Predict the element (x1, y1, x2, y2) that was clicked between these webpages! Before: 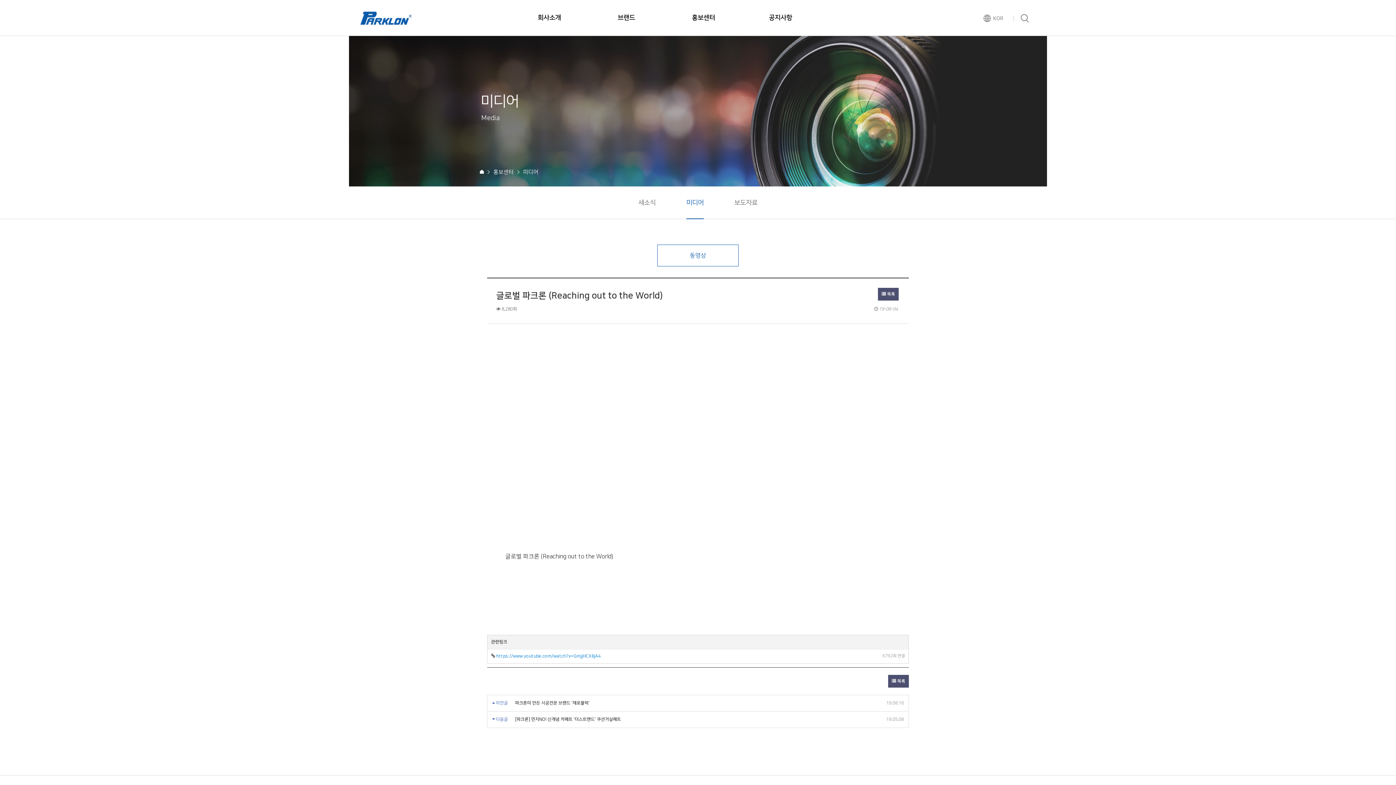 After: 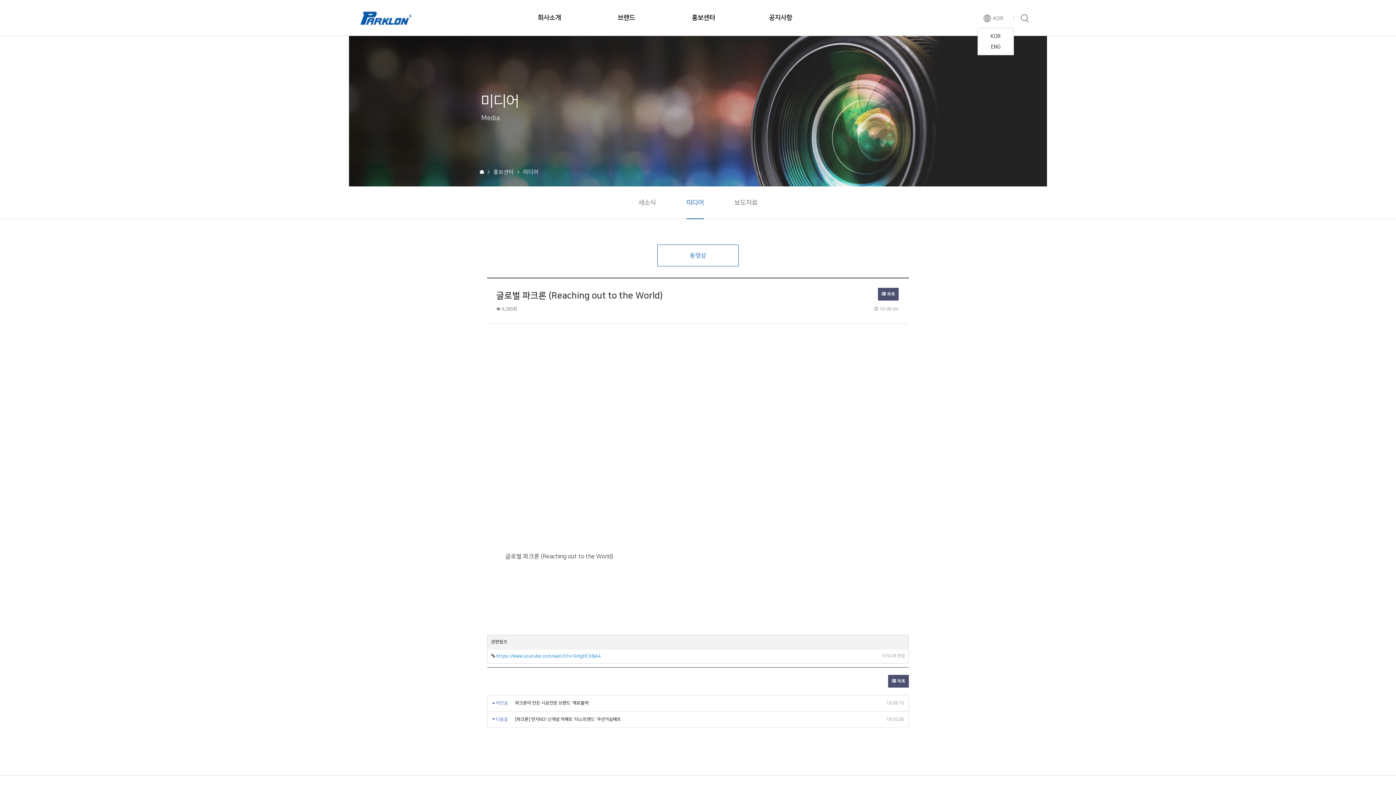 Action: bbox: (993, 15, 1003, 21) label: KOR